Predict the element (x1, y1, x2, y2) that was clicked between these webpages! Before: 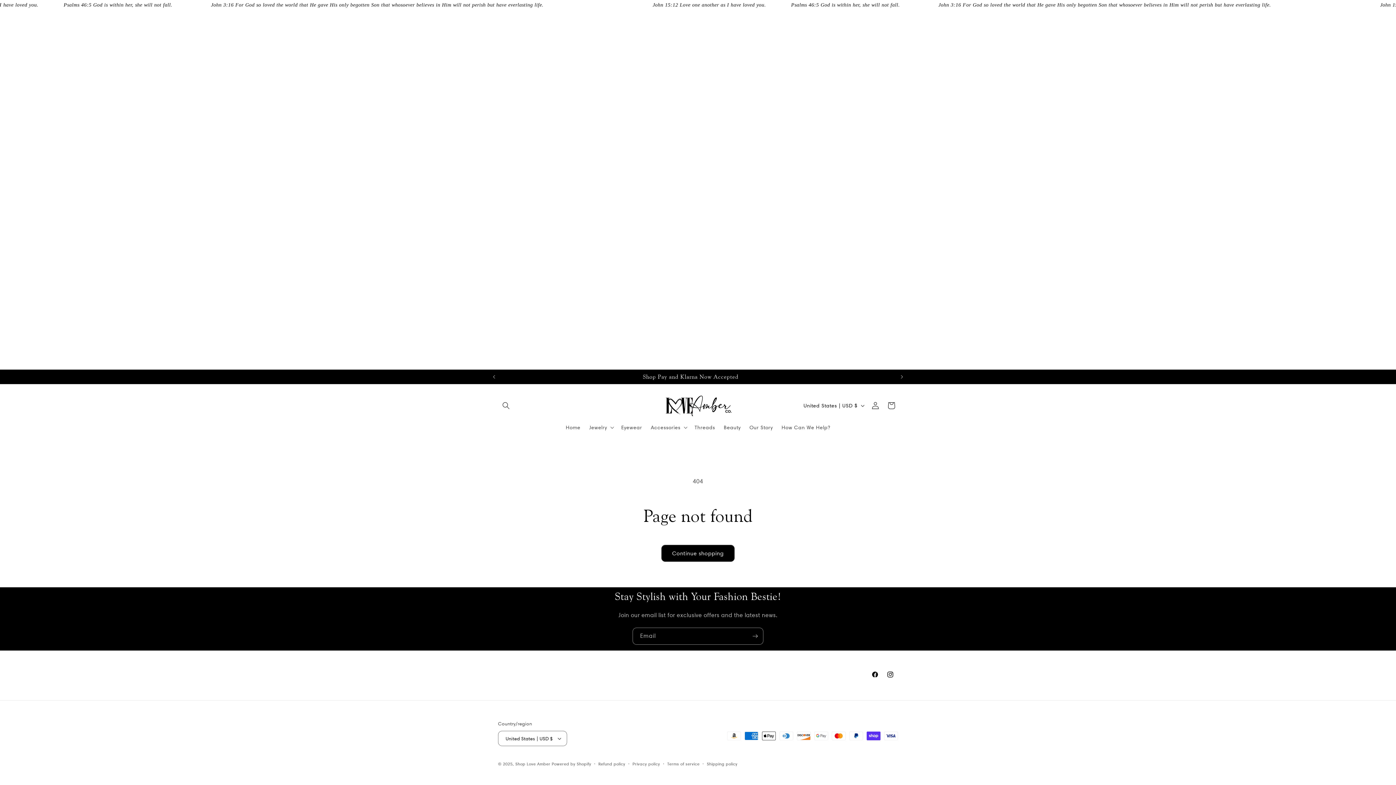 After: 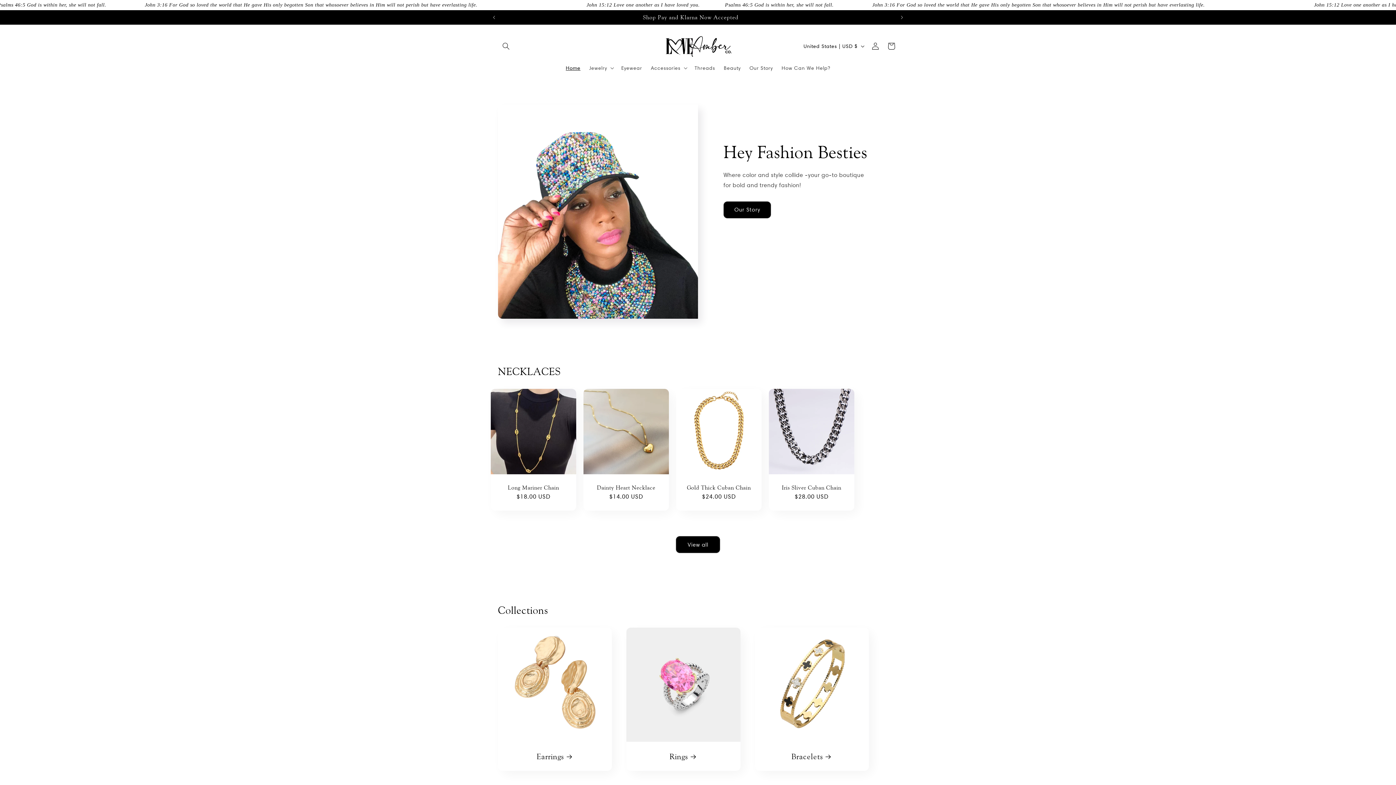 Action: bbox: (657, 391, 739, 420)